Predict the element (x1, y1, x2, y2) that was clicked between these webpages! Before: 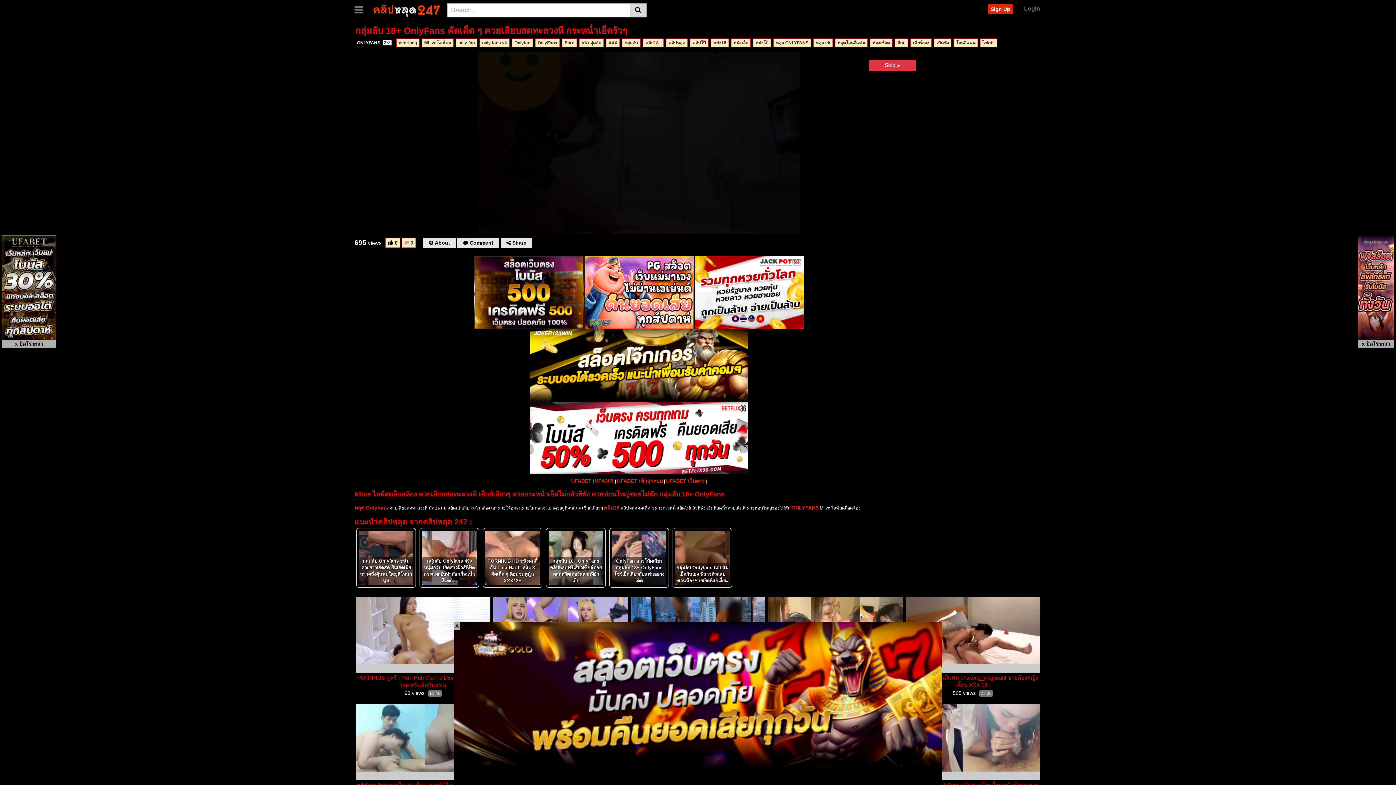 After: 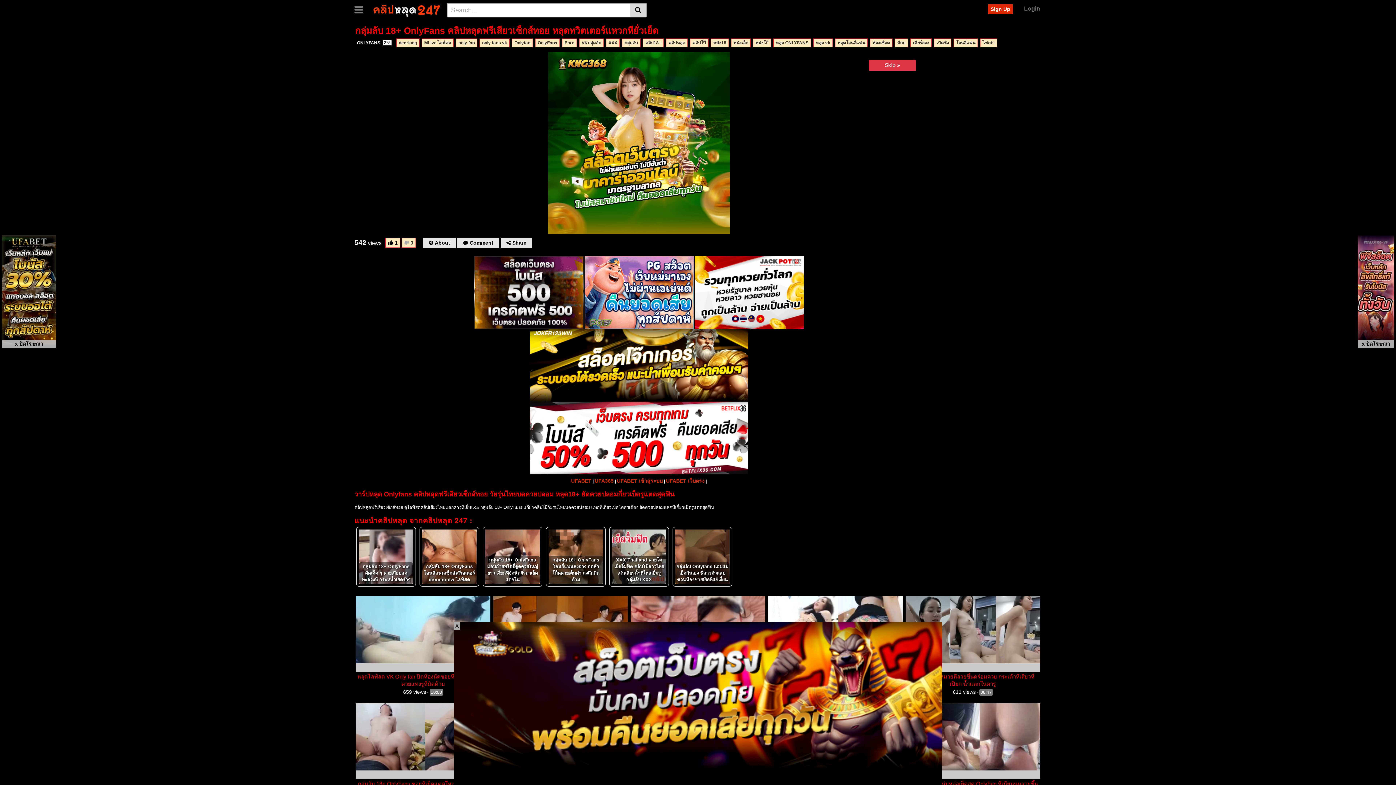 Action: label: กลุ่มลับ 18+ OnlyFans คลิปหลุดฟรีเสียวเซ็กส์ทอย หลุดทวิตเตอร์แหวกหียั่วเย็ด bbox: (548, 530, 603, 585)